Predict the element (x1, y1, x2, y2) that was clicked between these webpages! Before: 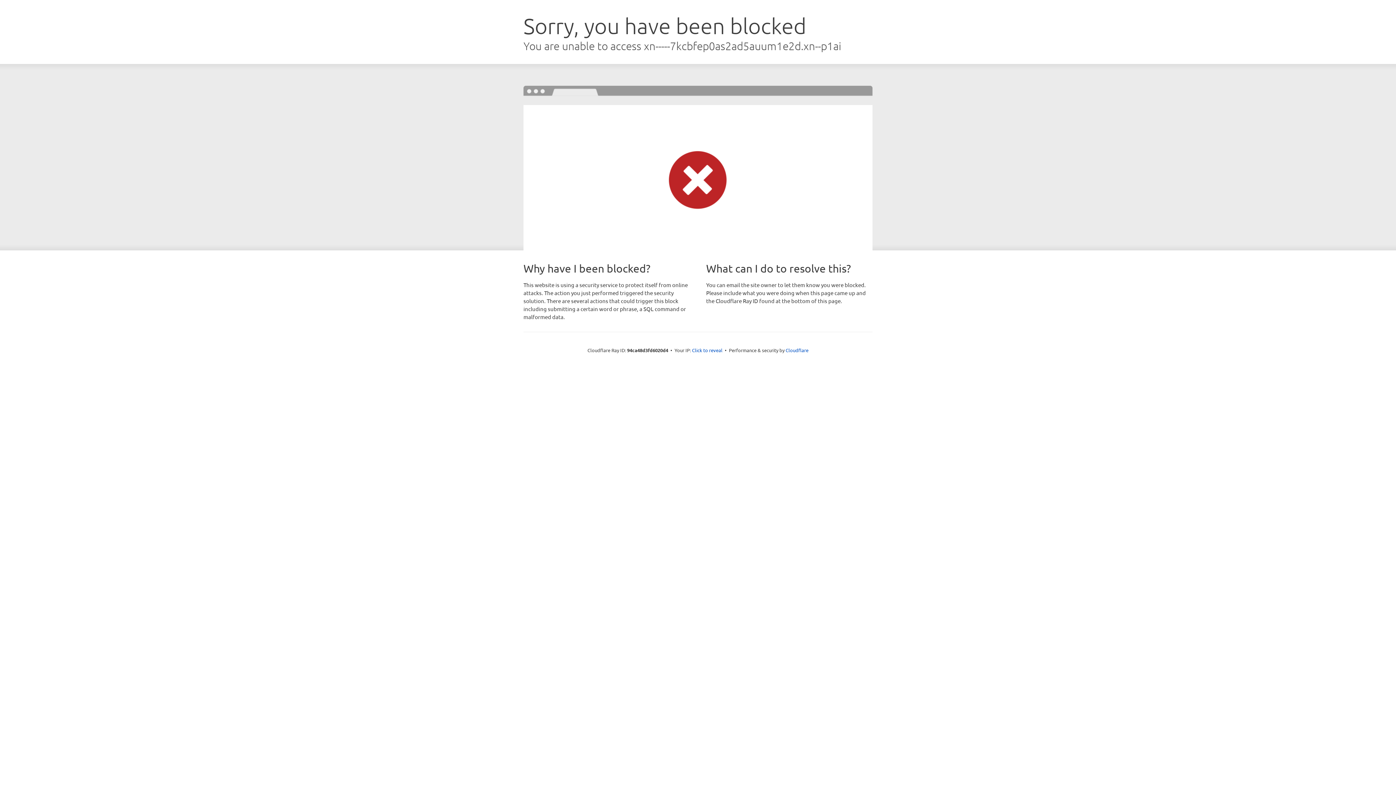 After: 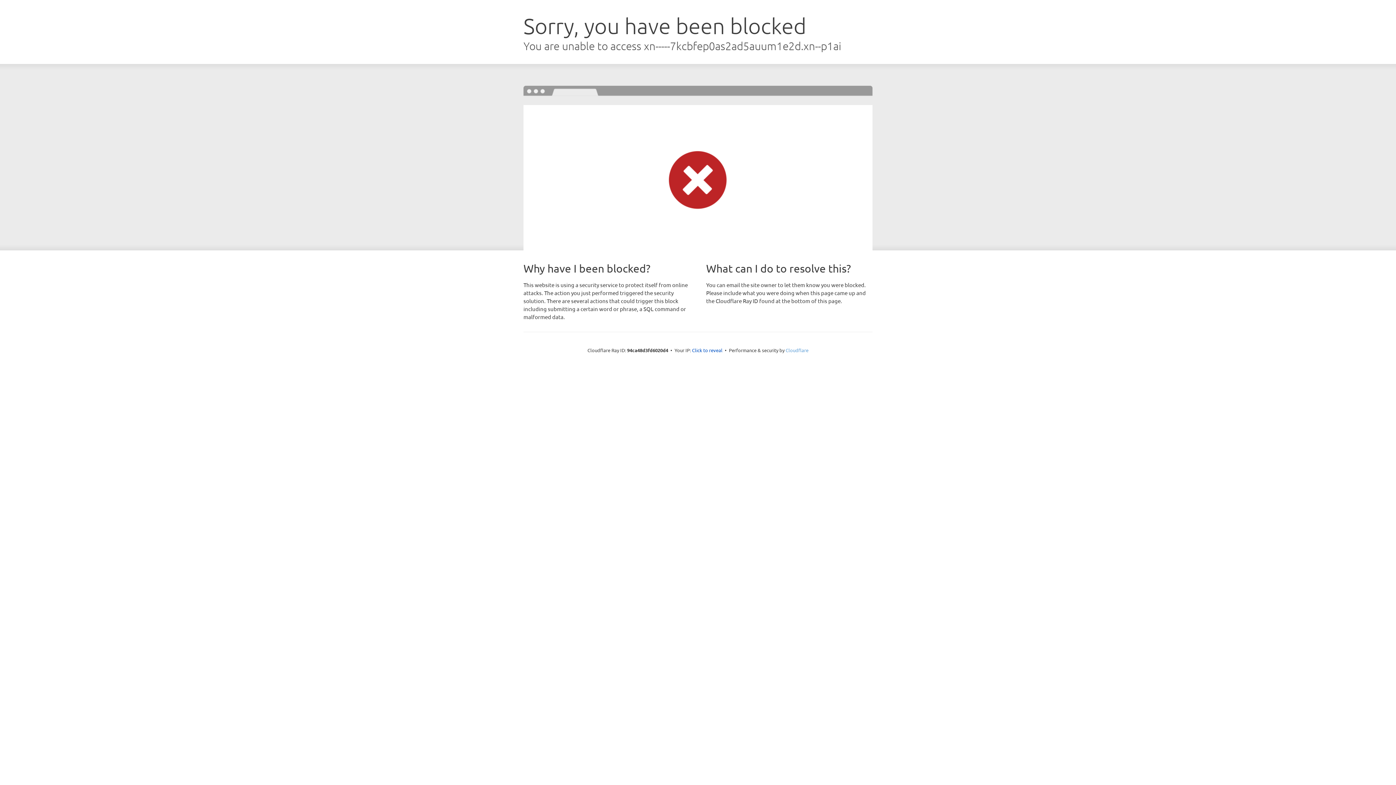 Action: label: Cloudflare bbox: (785, 347, 808, 353)